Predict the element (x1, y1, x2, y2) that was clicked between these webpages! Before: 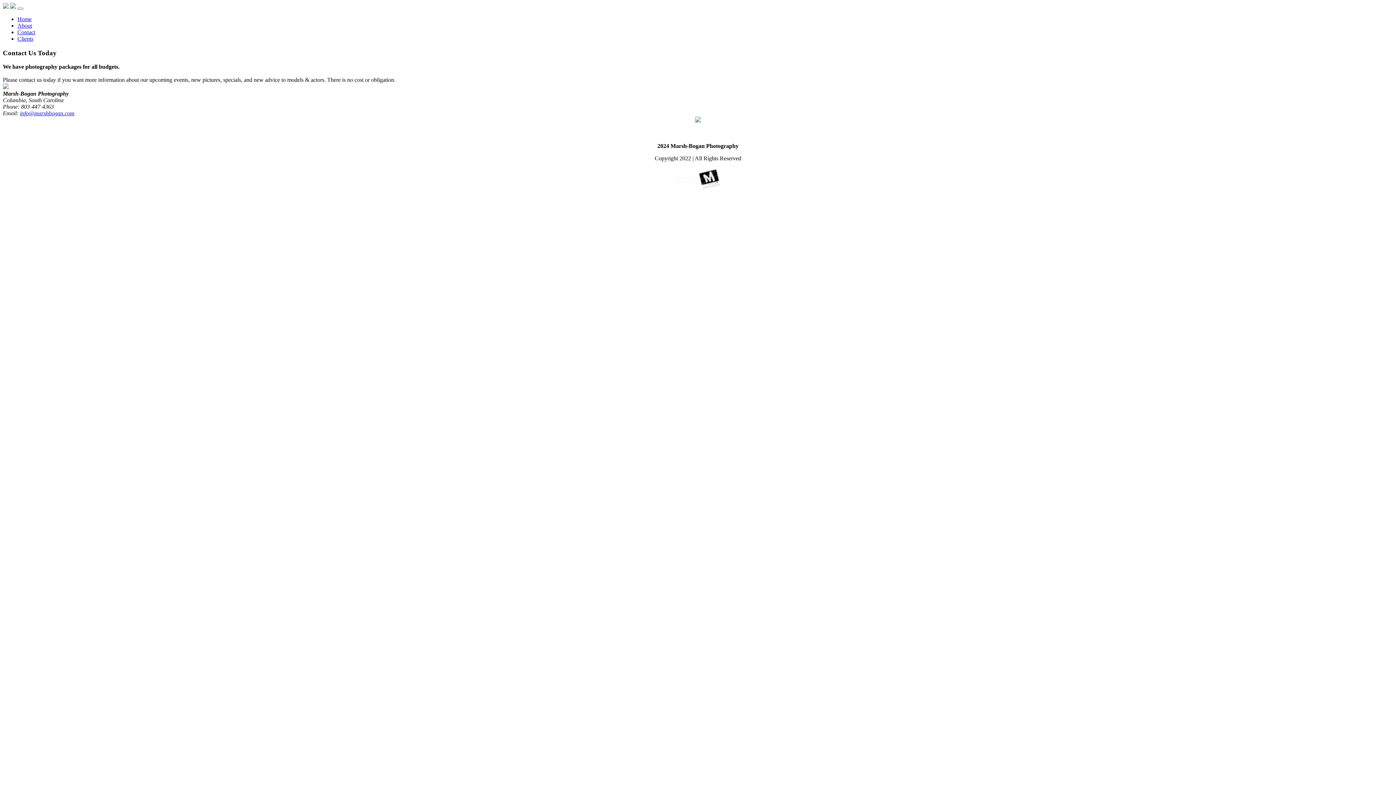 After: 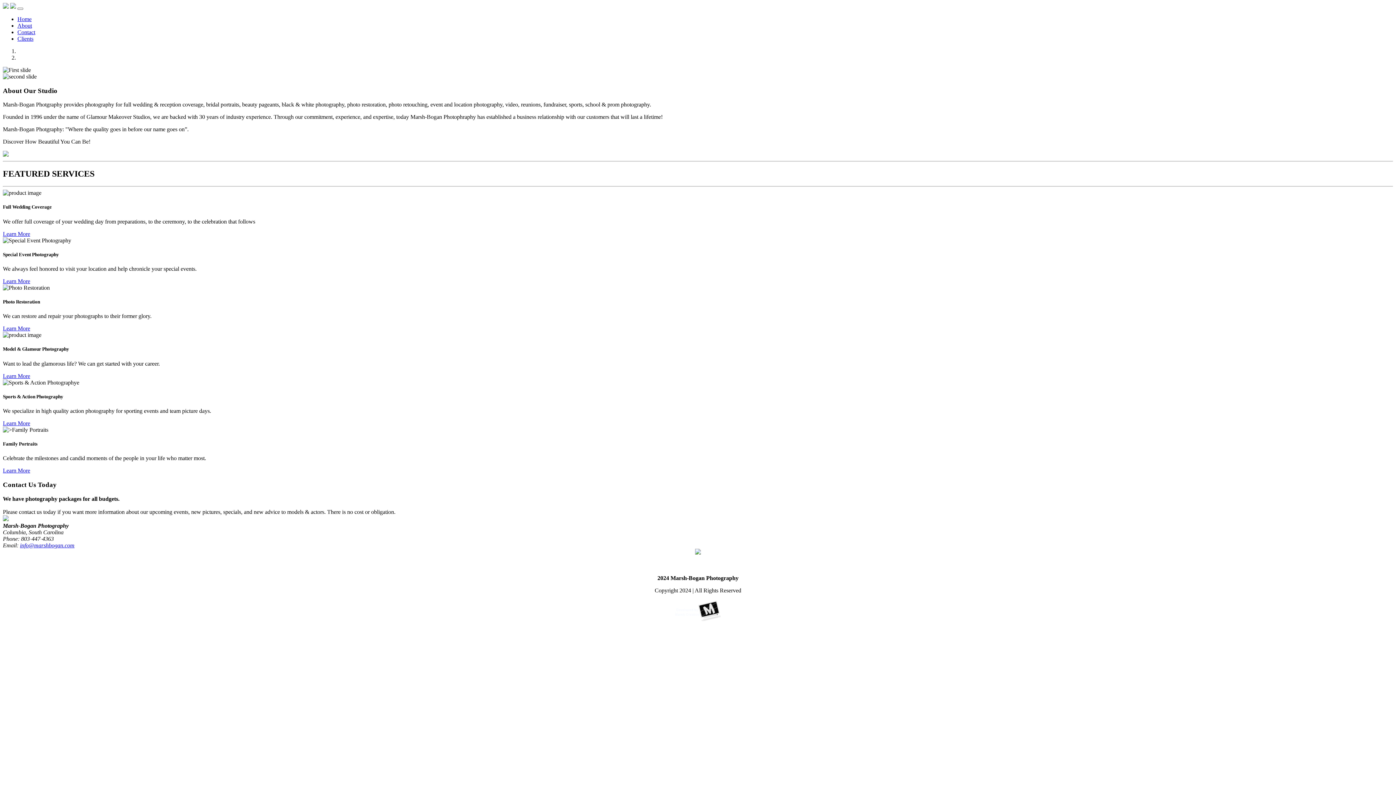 Action: label: Home bbox: (17, 16, 31, 22)